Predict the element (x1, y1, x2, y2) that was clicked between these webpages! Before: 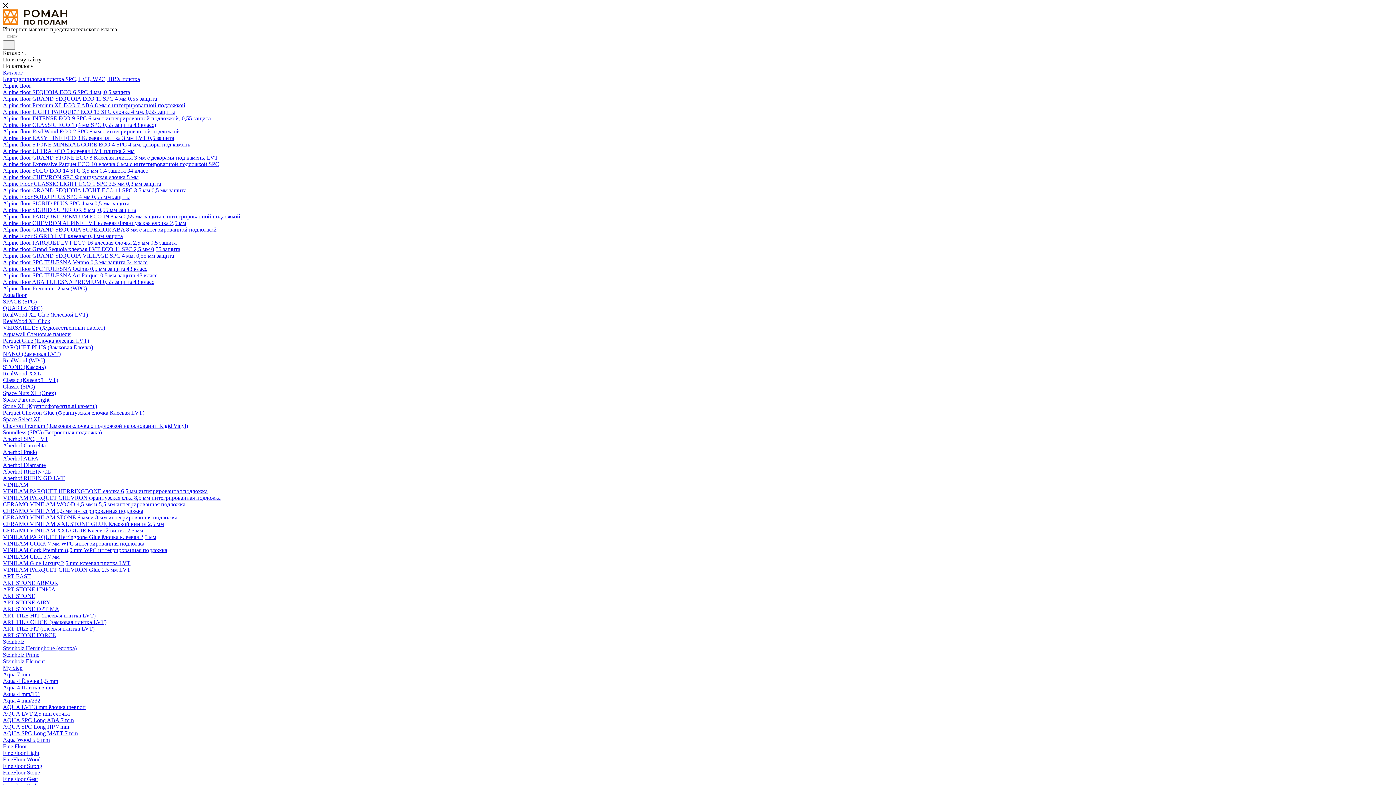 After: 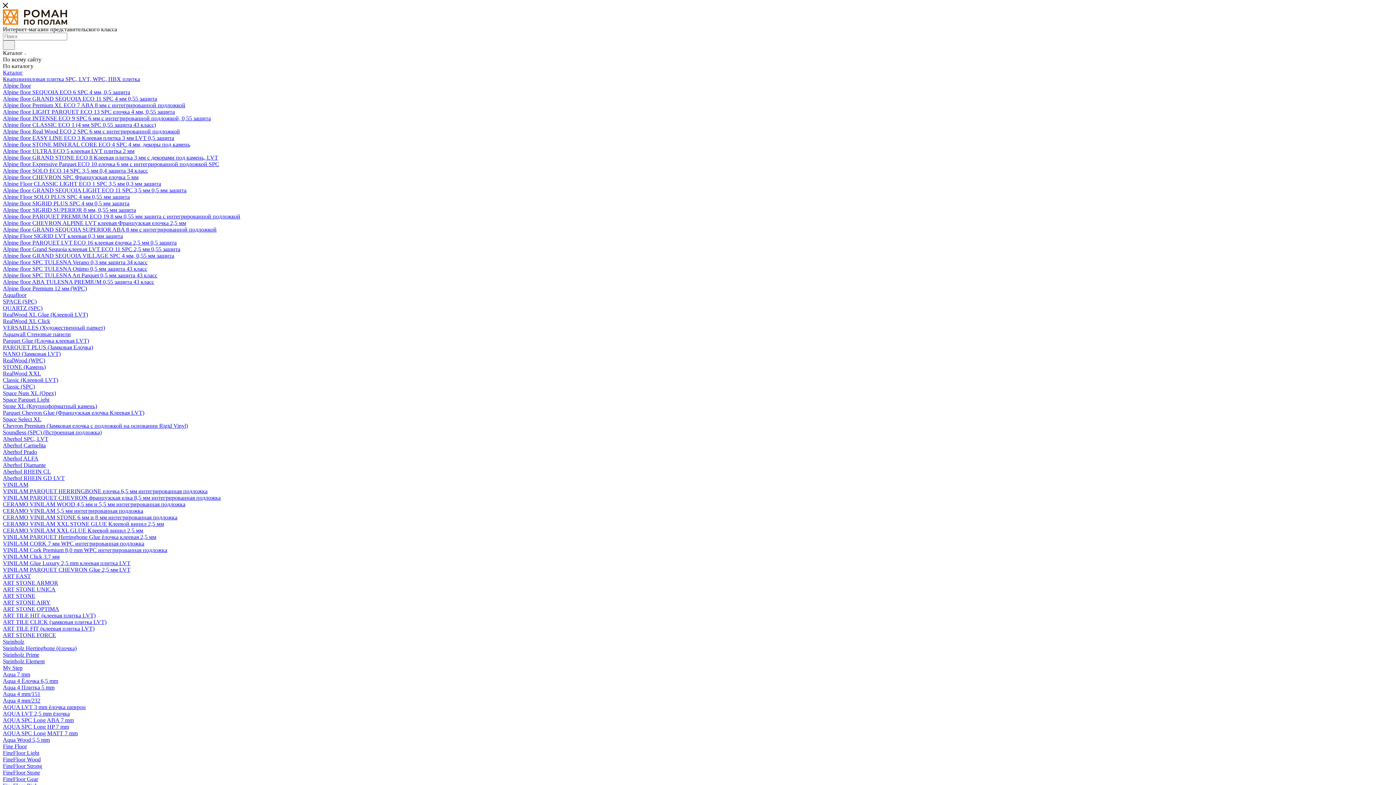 Action: bbox: (2, 246, 180, 252) label: Alpine floor Grand Sequoia клеевая LVT ECO 11 SPC 2,5 мм 0,55 защита